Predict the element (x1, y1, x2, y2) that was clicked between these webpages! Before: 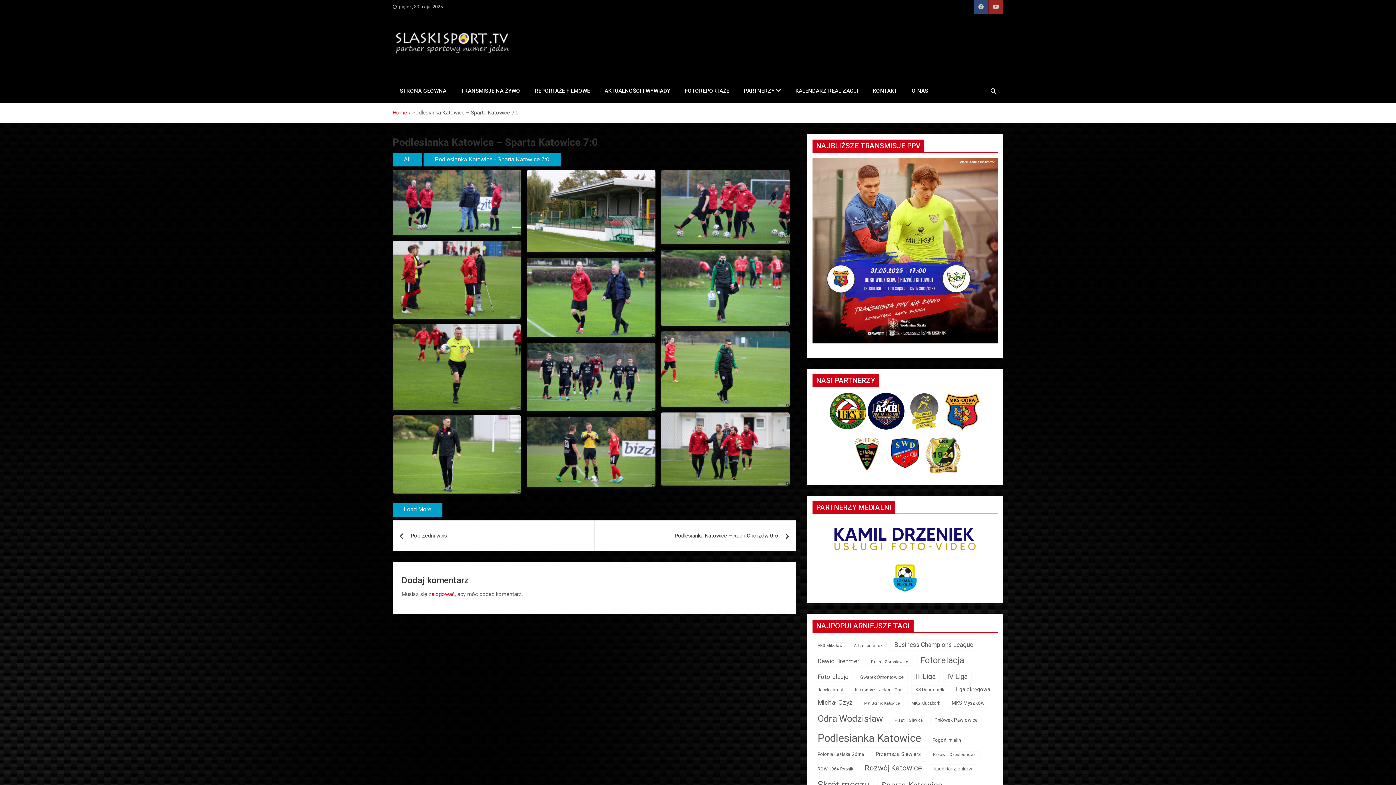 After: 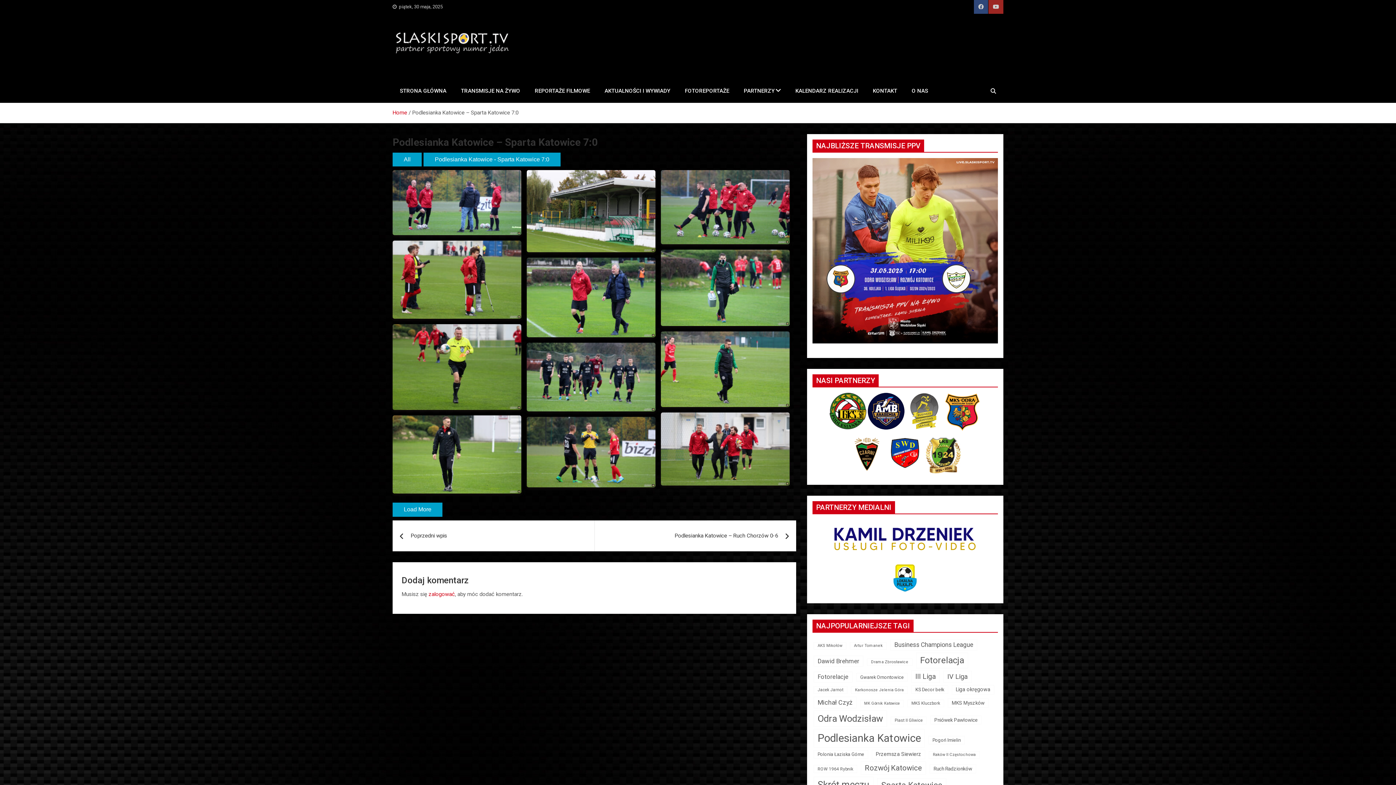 Action: bbox: (906, 394, 942, 400)